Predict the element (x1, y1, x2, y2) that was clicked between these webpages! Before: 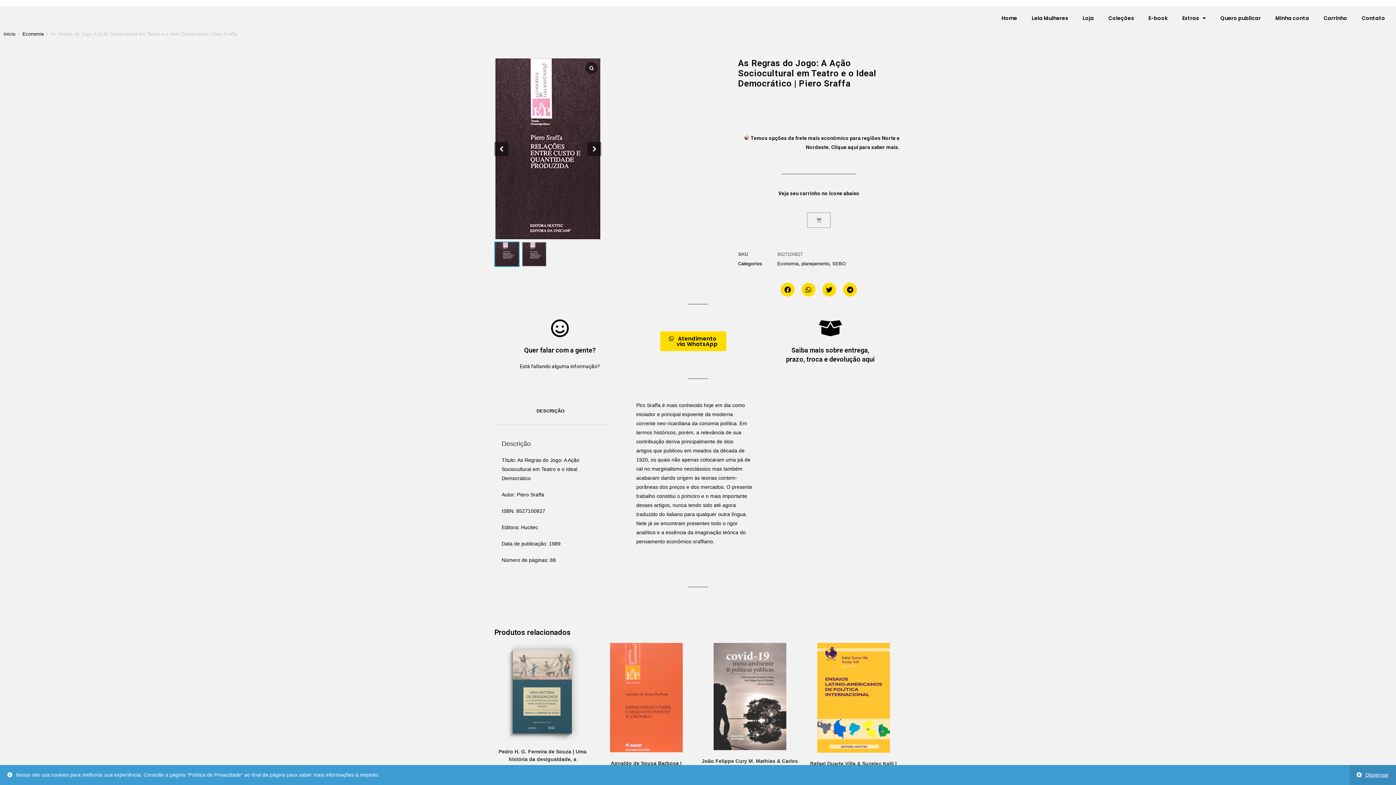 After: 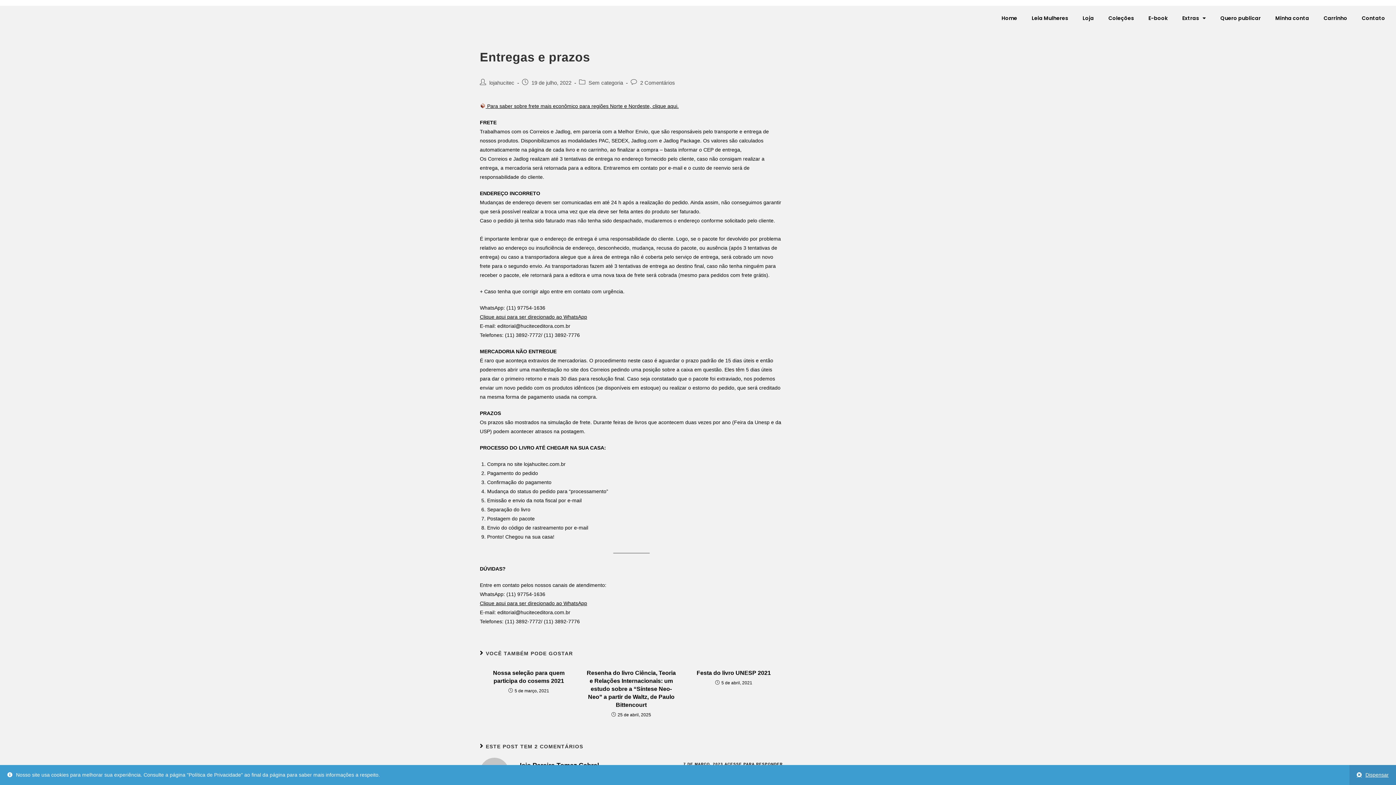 Action: bbox: (821, 319, 839, 337)